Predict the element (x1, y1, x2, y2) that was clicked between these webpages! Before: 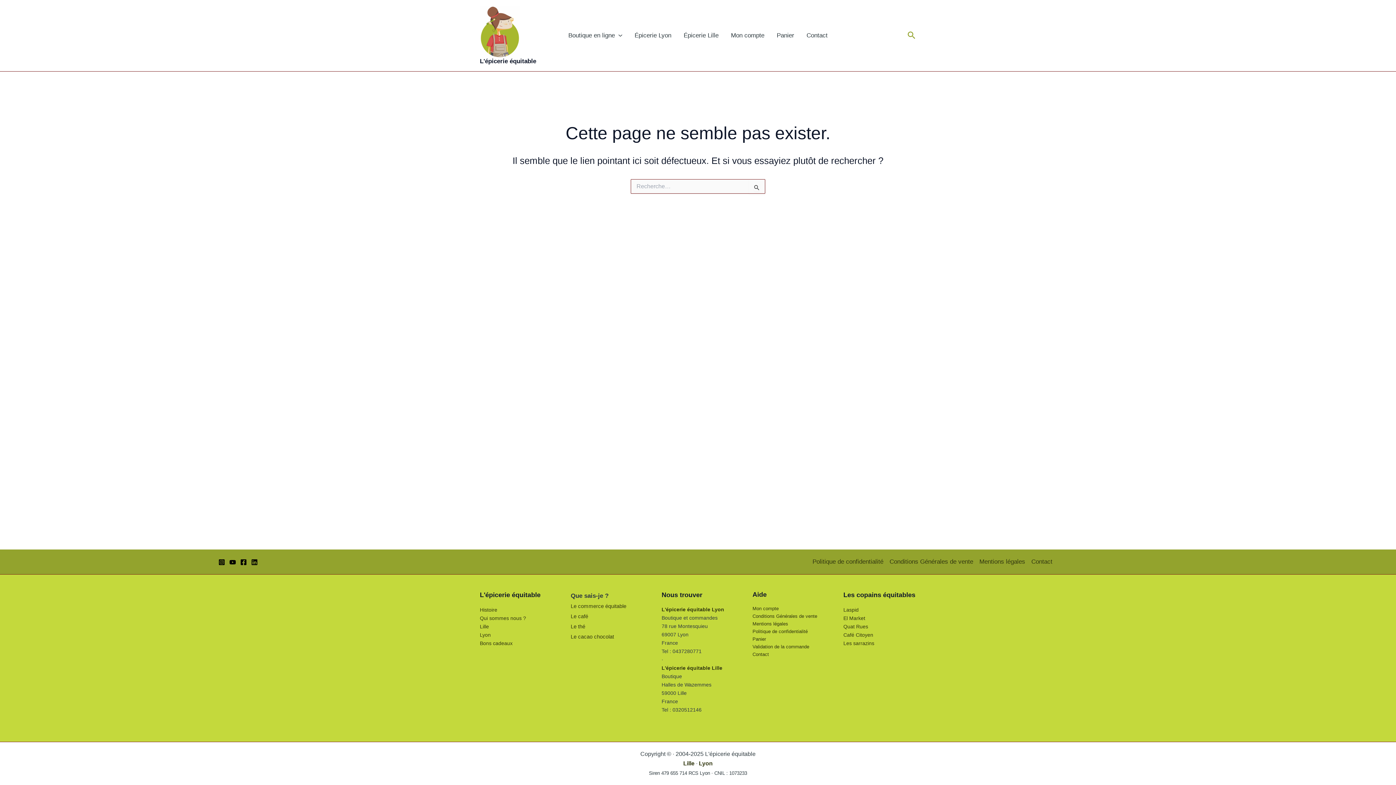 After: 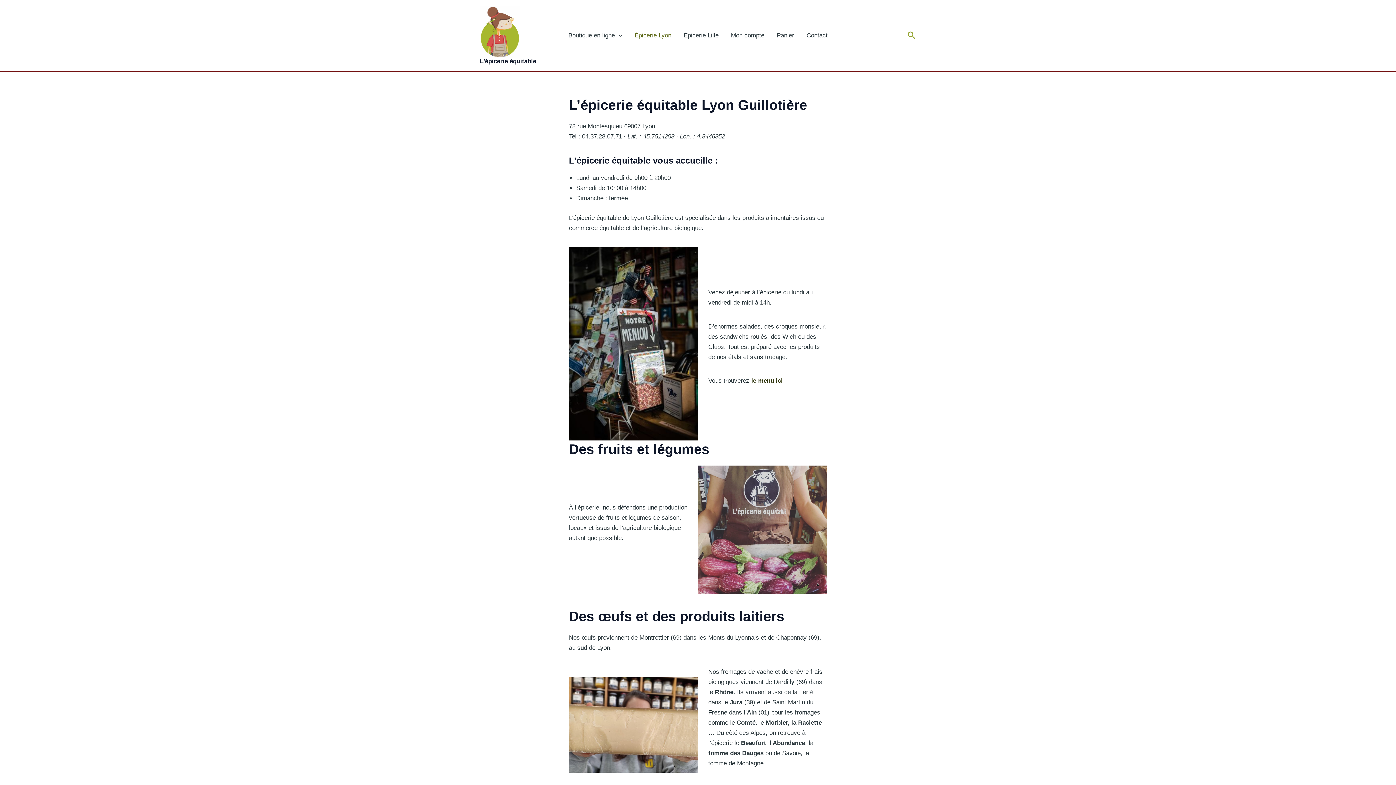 Action: label: Épicerie Lyon bbox: (628, 21, 677, 50)